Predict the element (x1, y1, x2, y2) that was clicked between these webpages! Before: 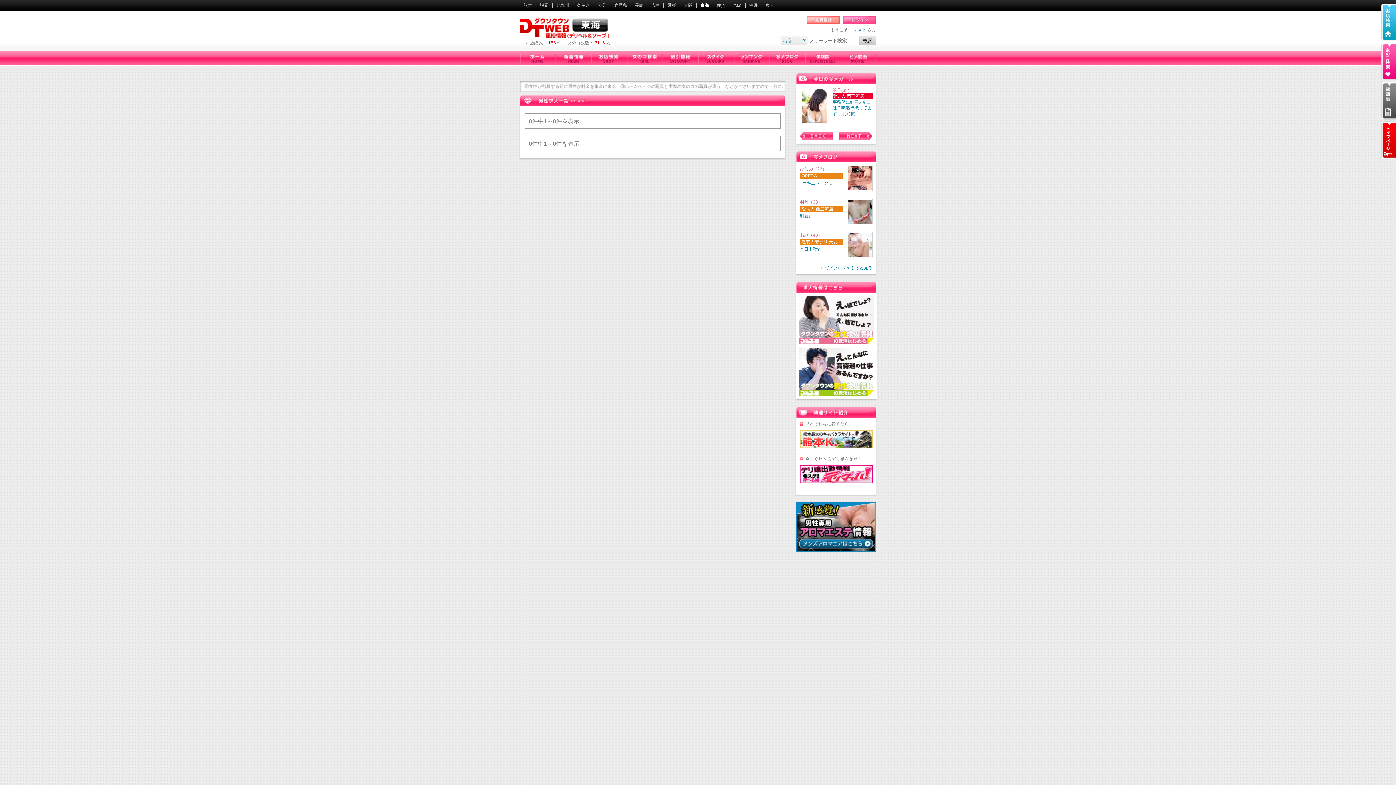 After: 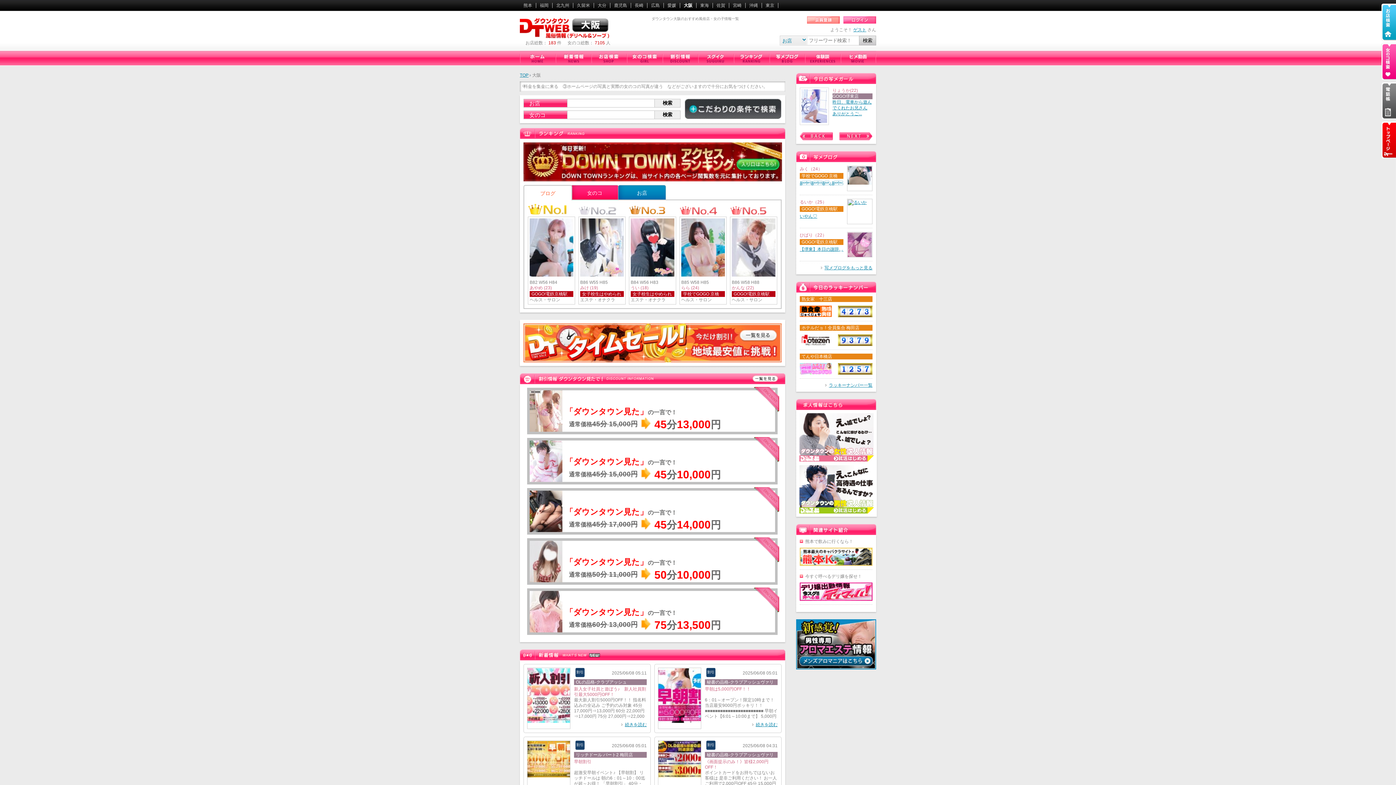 Action: label: 大阪 bbox: (680, 2, 696, 8)